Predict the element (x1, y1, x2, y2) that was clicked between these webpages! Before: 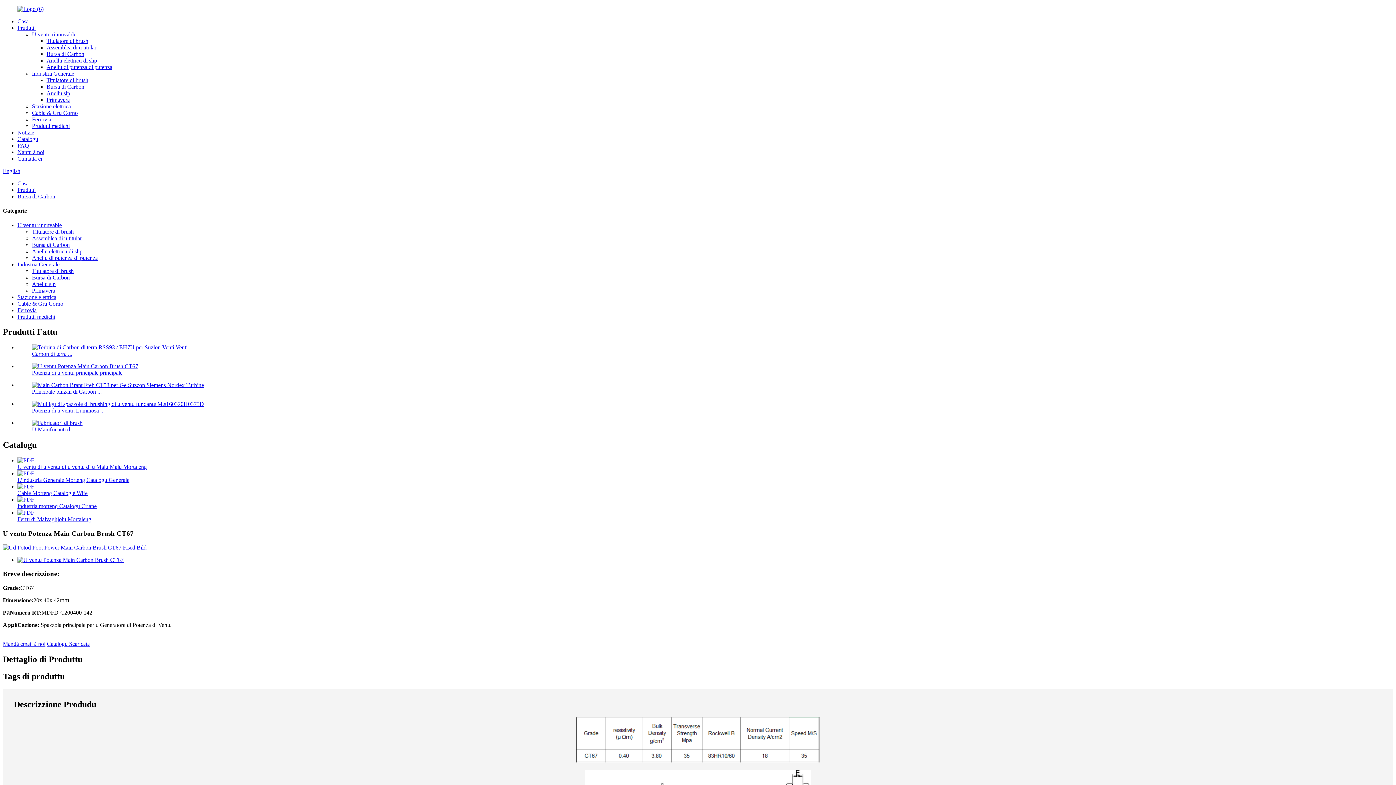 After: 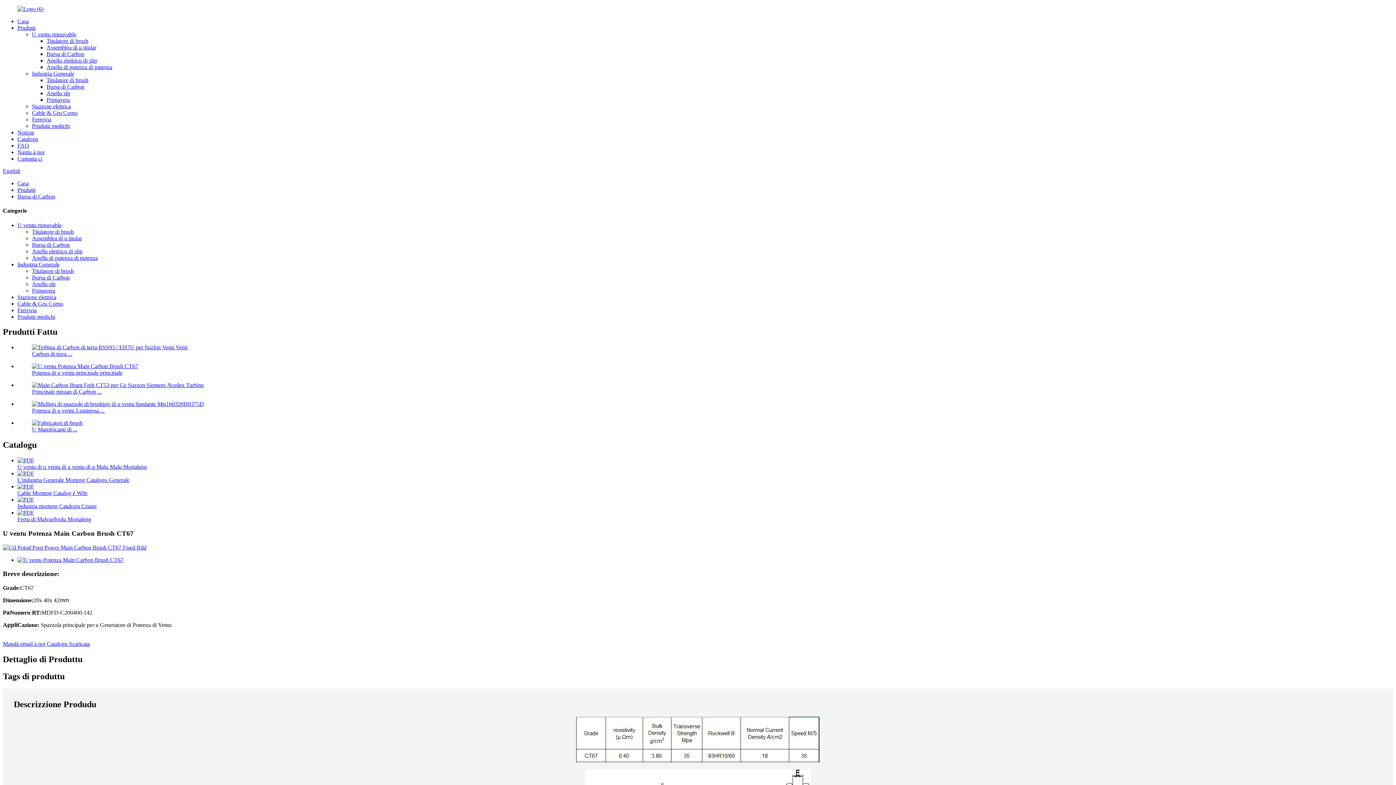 Action: bbox: (17, 496, 34, 502)